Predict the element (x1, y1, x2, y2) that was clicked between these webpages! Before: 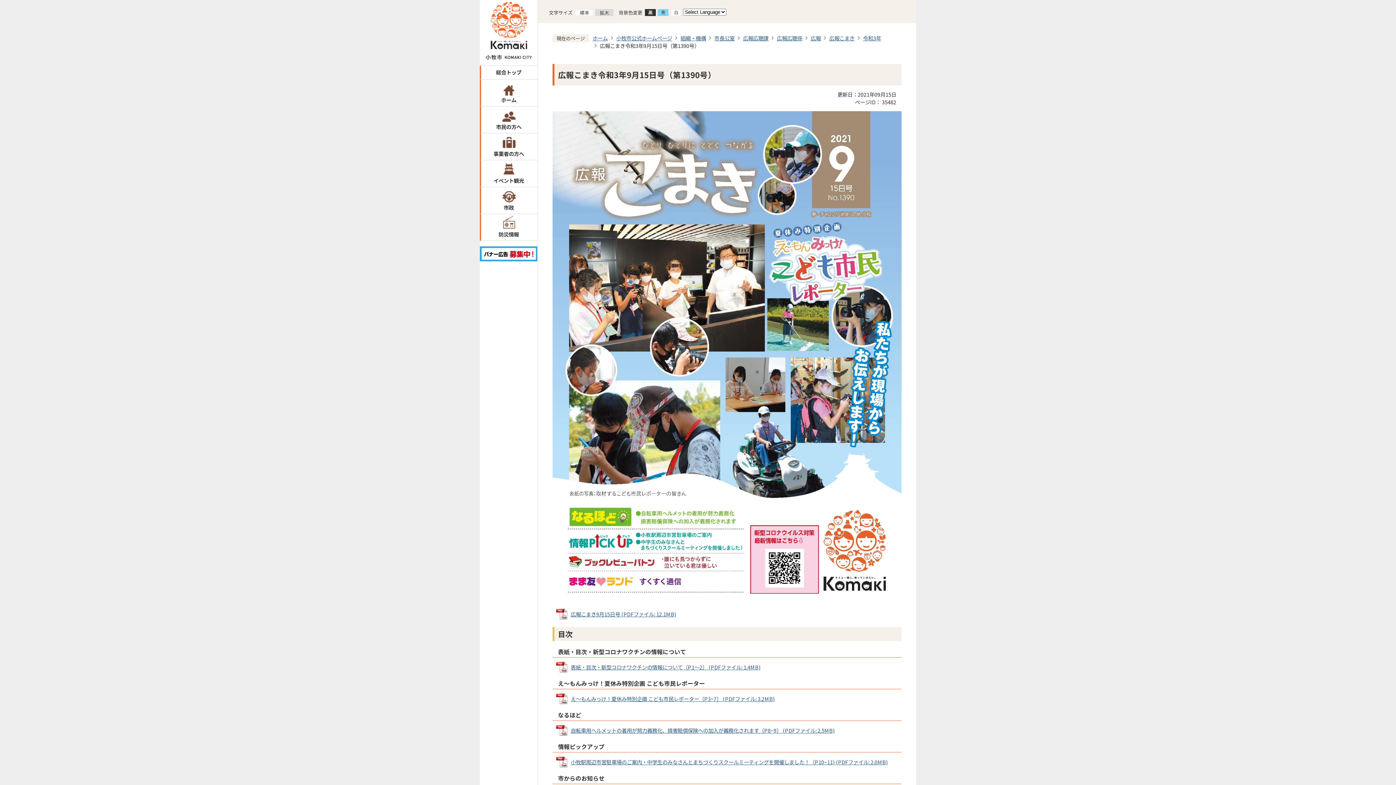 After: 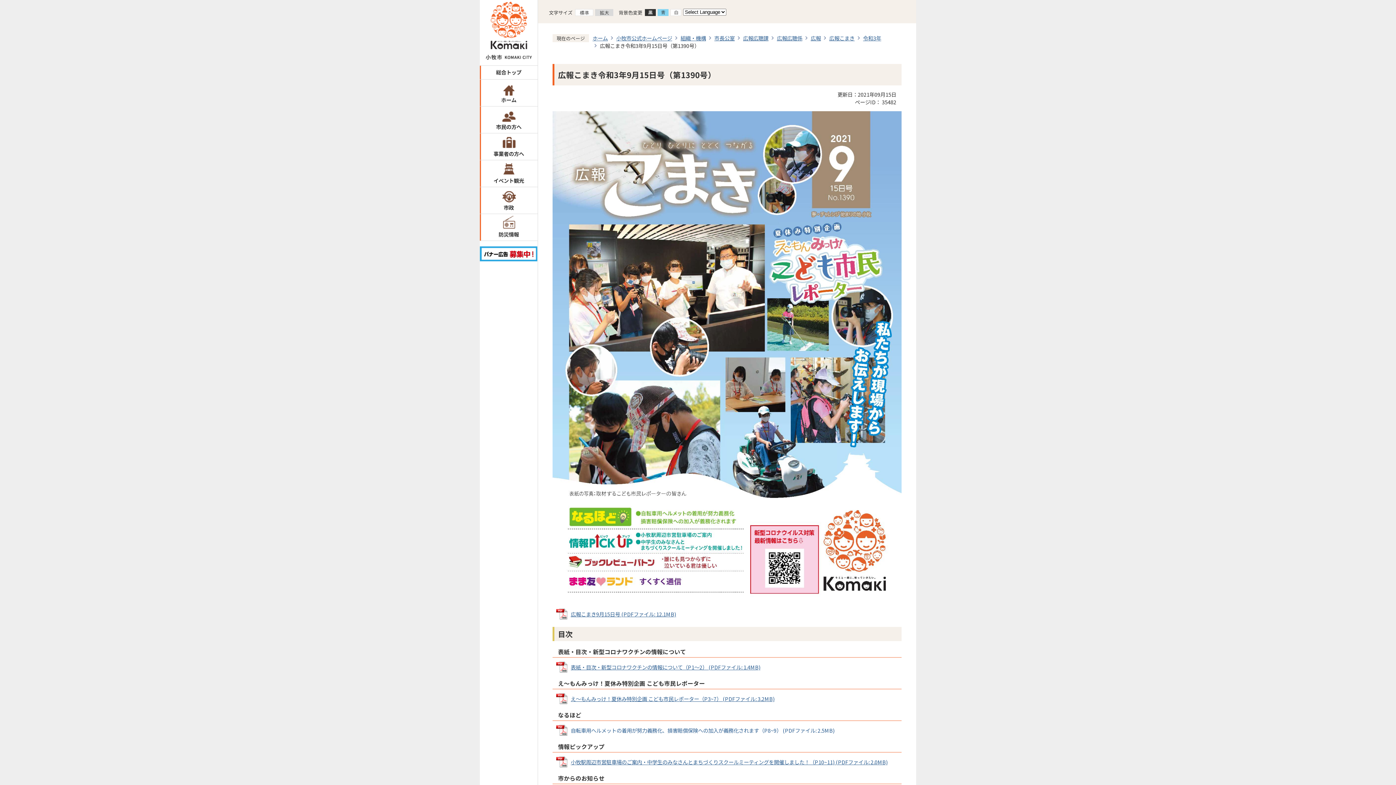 Action: label: 自転車用ヘルメットの着用が努力義務化、損害賠償保険への加入が義務化されます（P8~9） (PDFファイル: 2.5MB) bbox: (556, 724, 834, 736)